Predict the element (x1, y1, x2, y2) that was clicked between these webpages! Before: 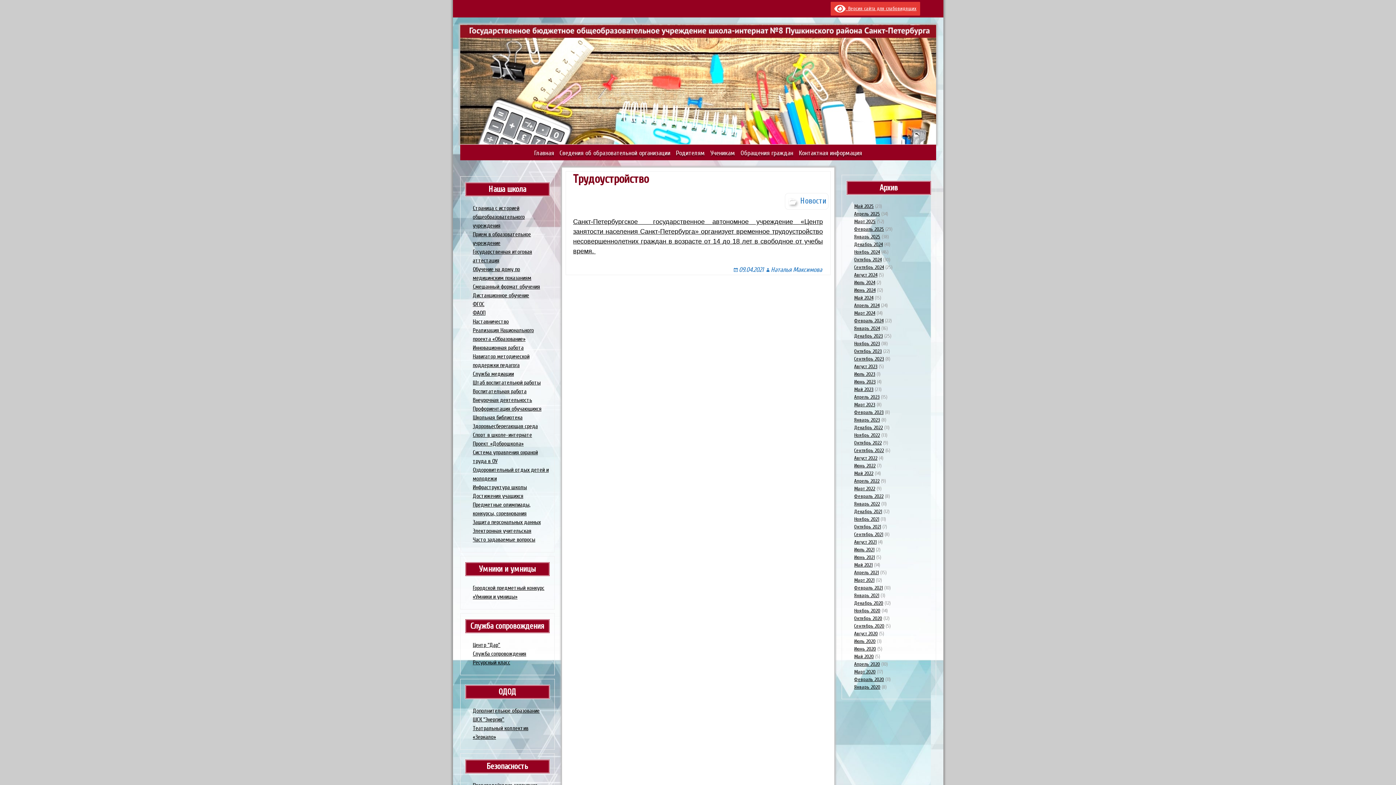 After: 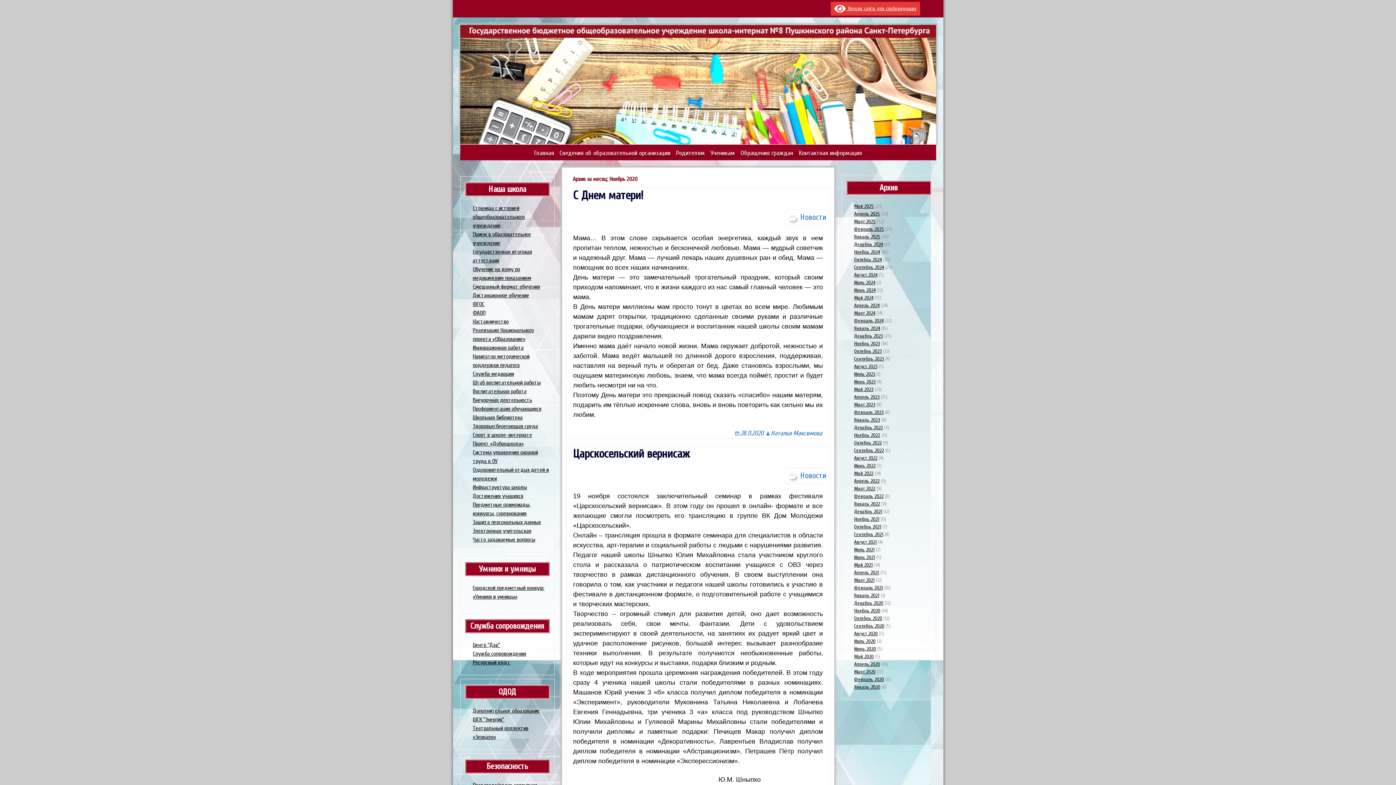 Action: bbox: (854, 608, 880, 614) label: Ноябрь 2020